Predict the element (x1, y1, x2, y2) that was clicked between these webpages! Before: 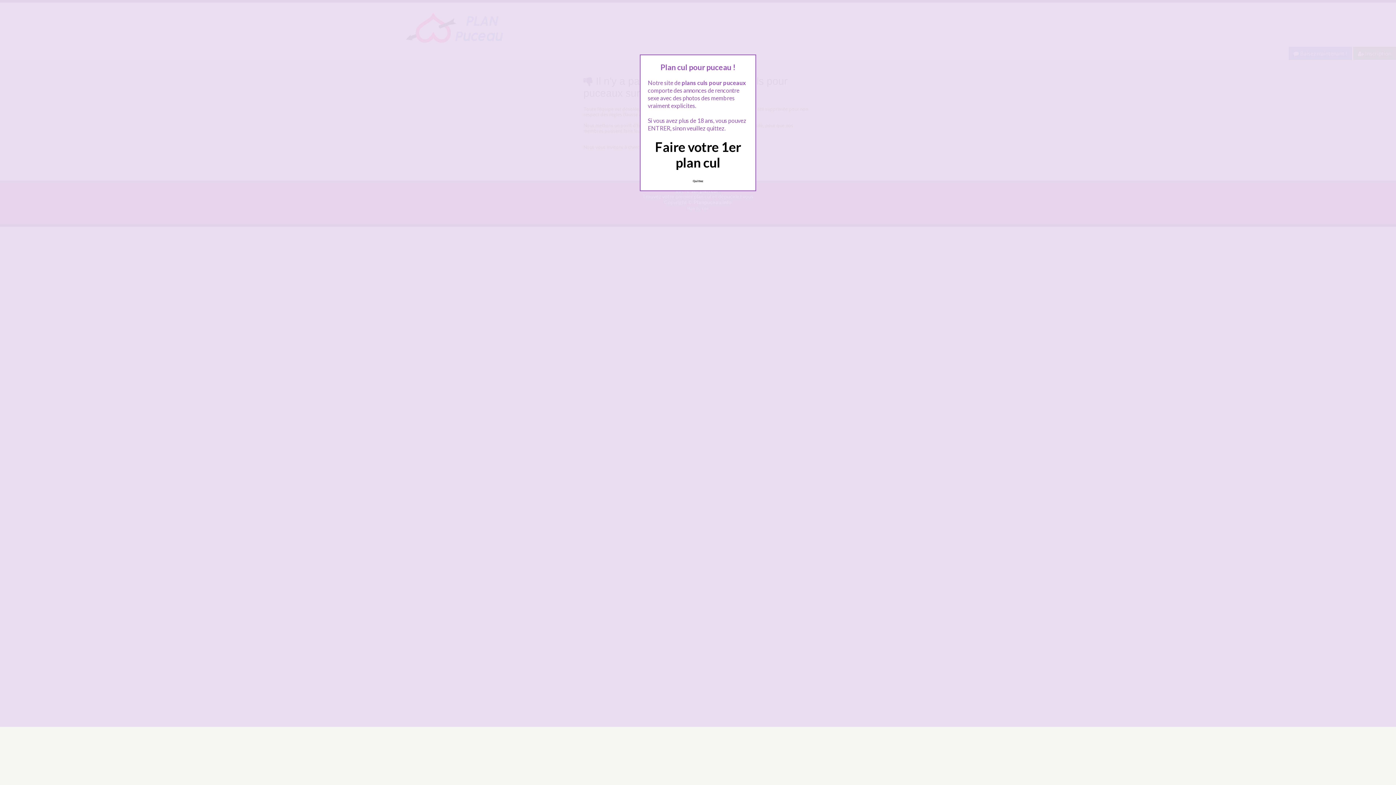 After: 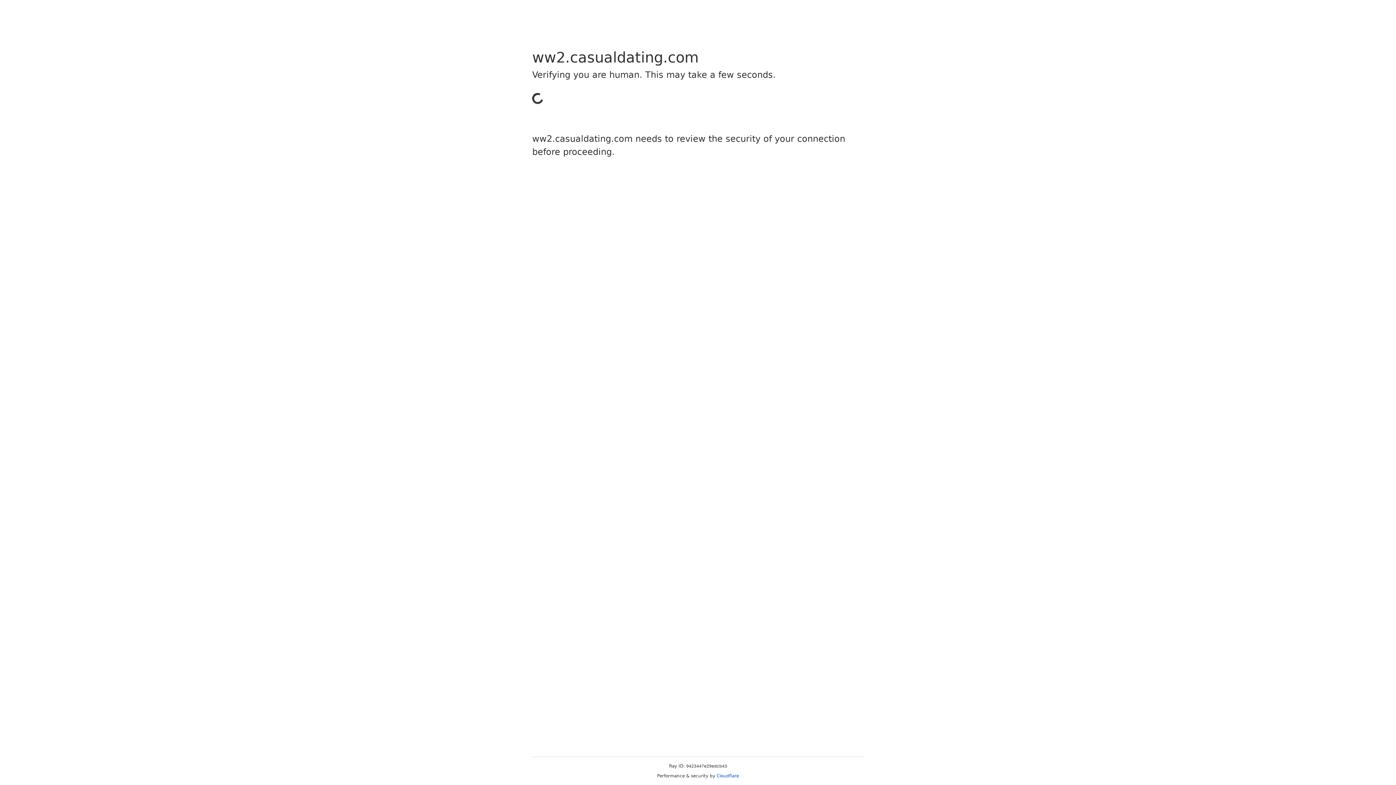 Action: label: Quittez bbox: (689, 175, 707, 186)